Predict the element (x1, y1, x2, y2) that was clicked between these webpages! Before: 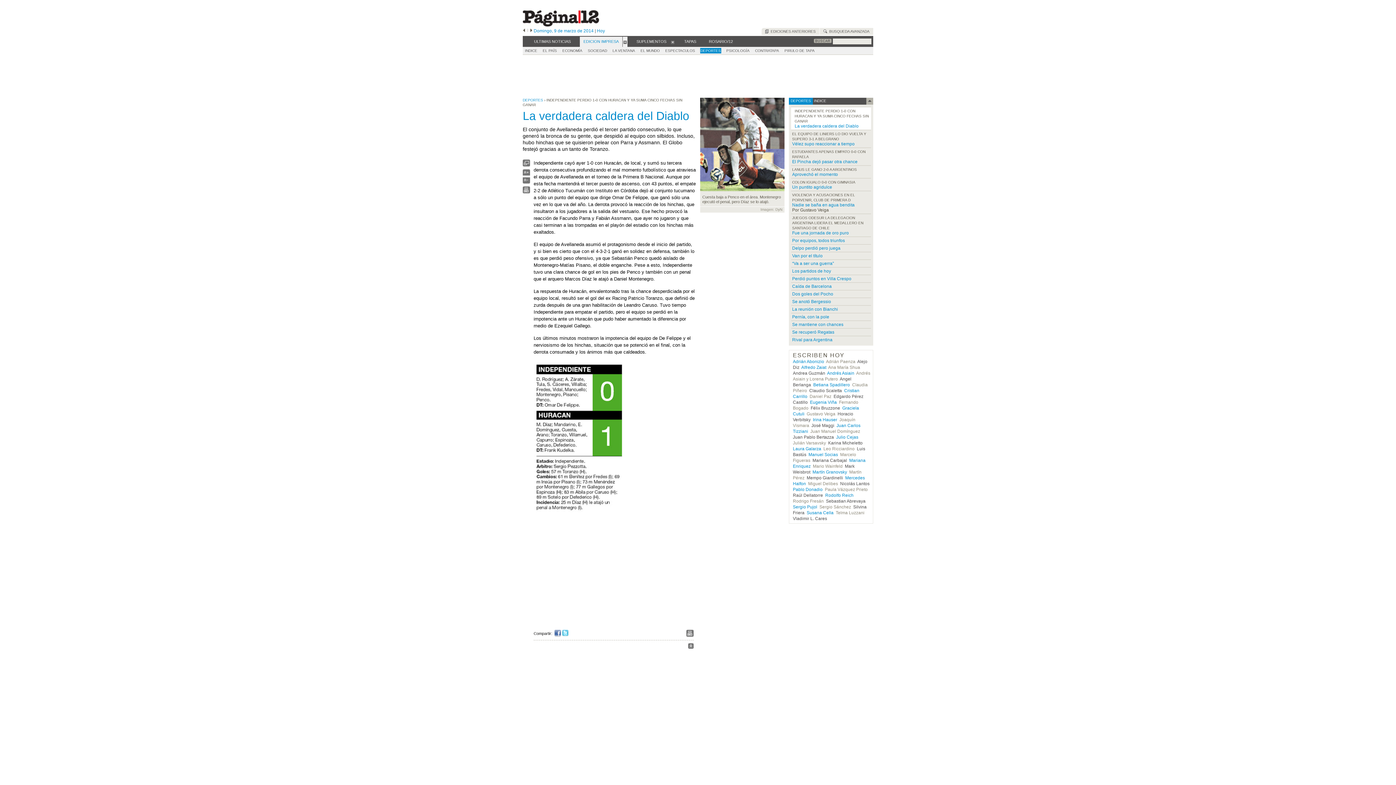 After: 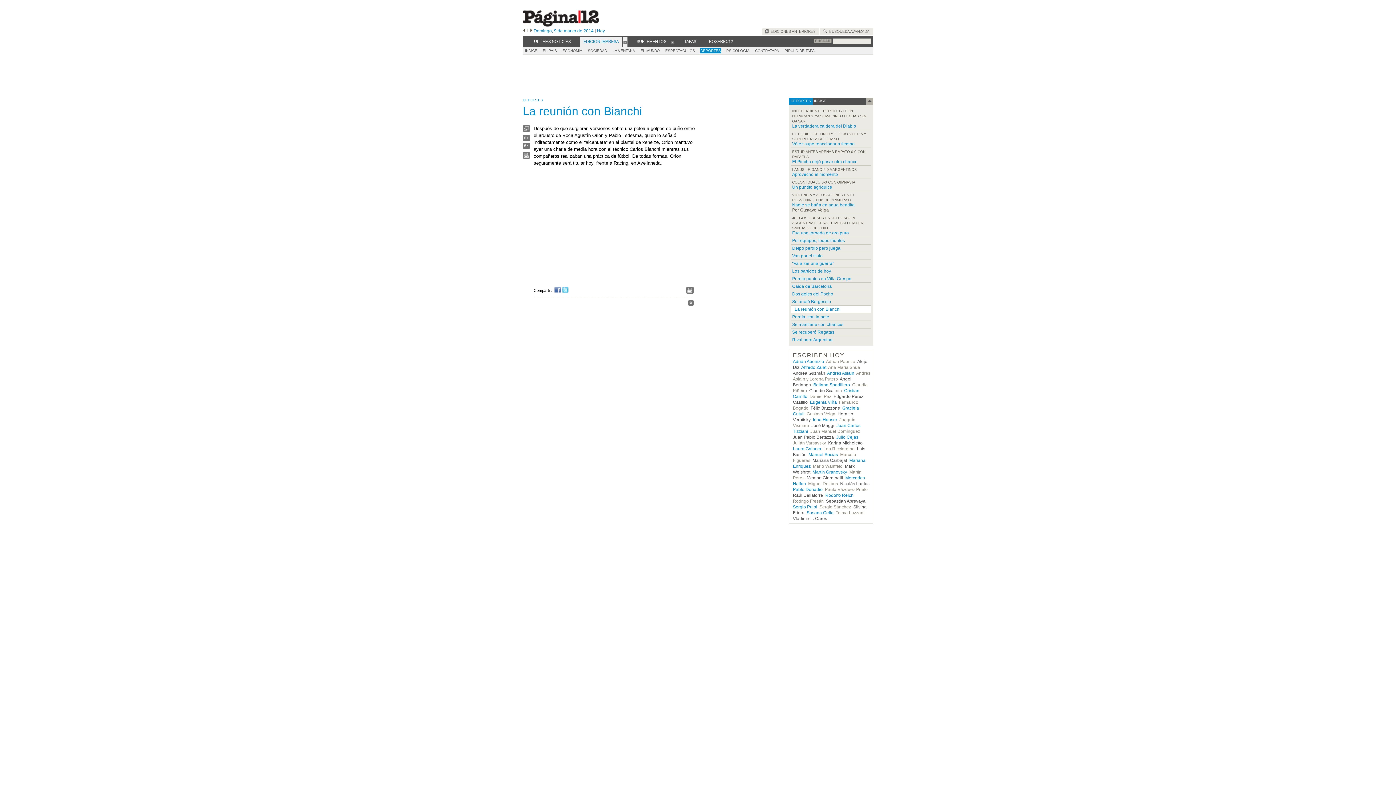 Action: label: La reunión con Bianchi bbox: (792, 306, 838, 312)